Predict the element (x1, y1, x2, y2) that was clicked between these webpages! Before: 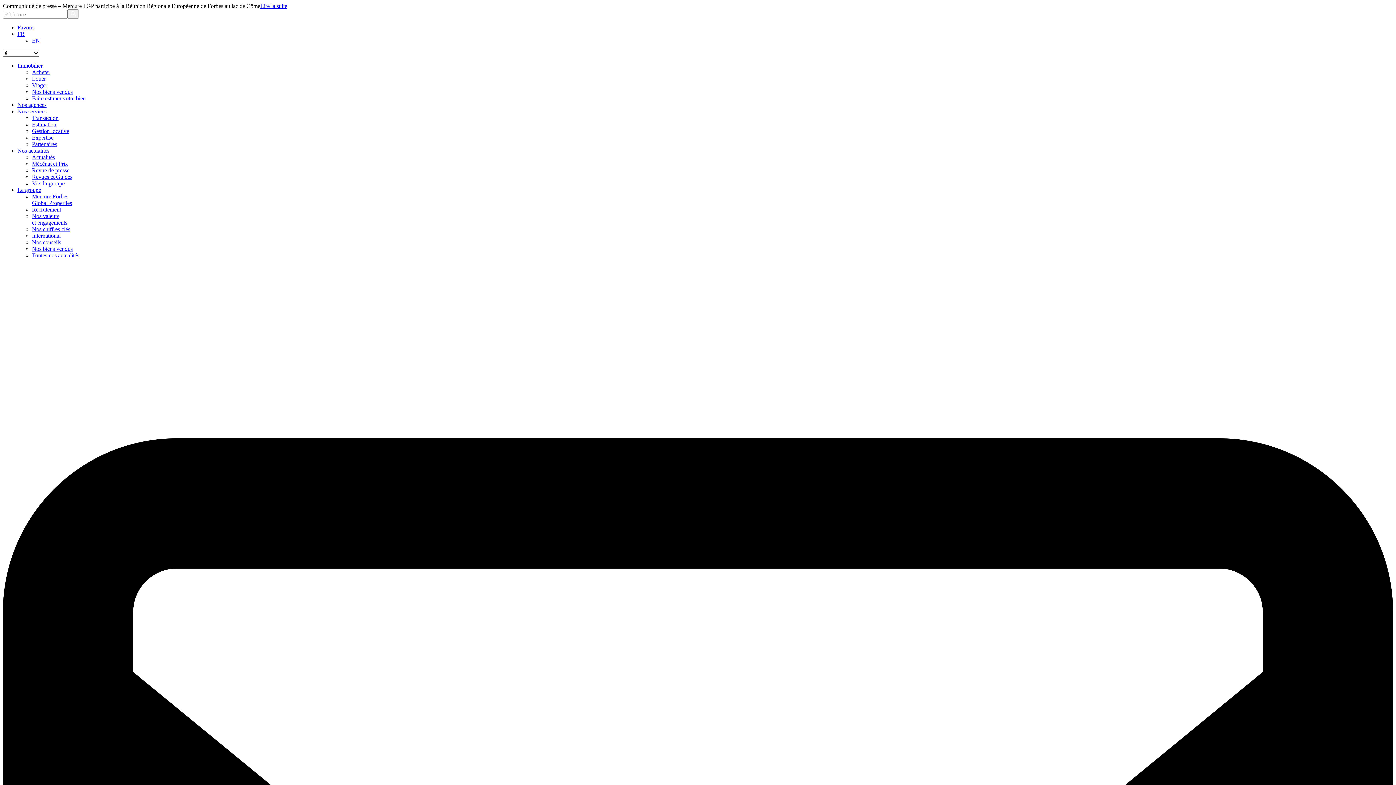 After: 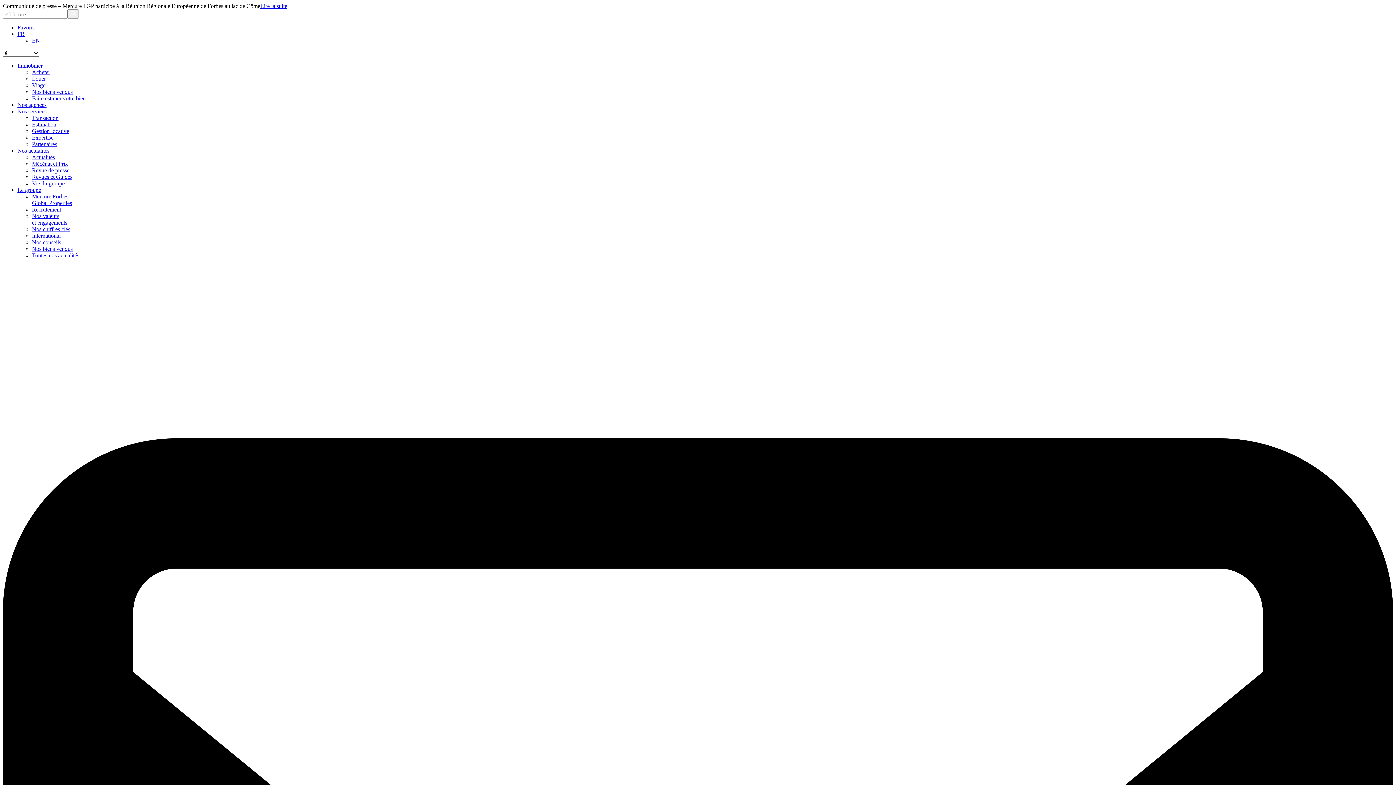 Action: bbox: (32, 141, 57, 147) label: Partenaires